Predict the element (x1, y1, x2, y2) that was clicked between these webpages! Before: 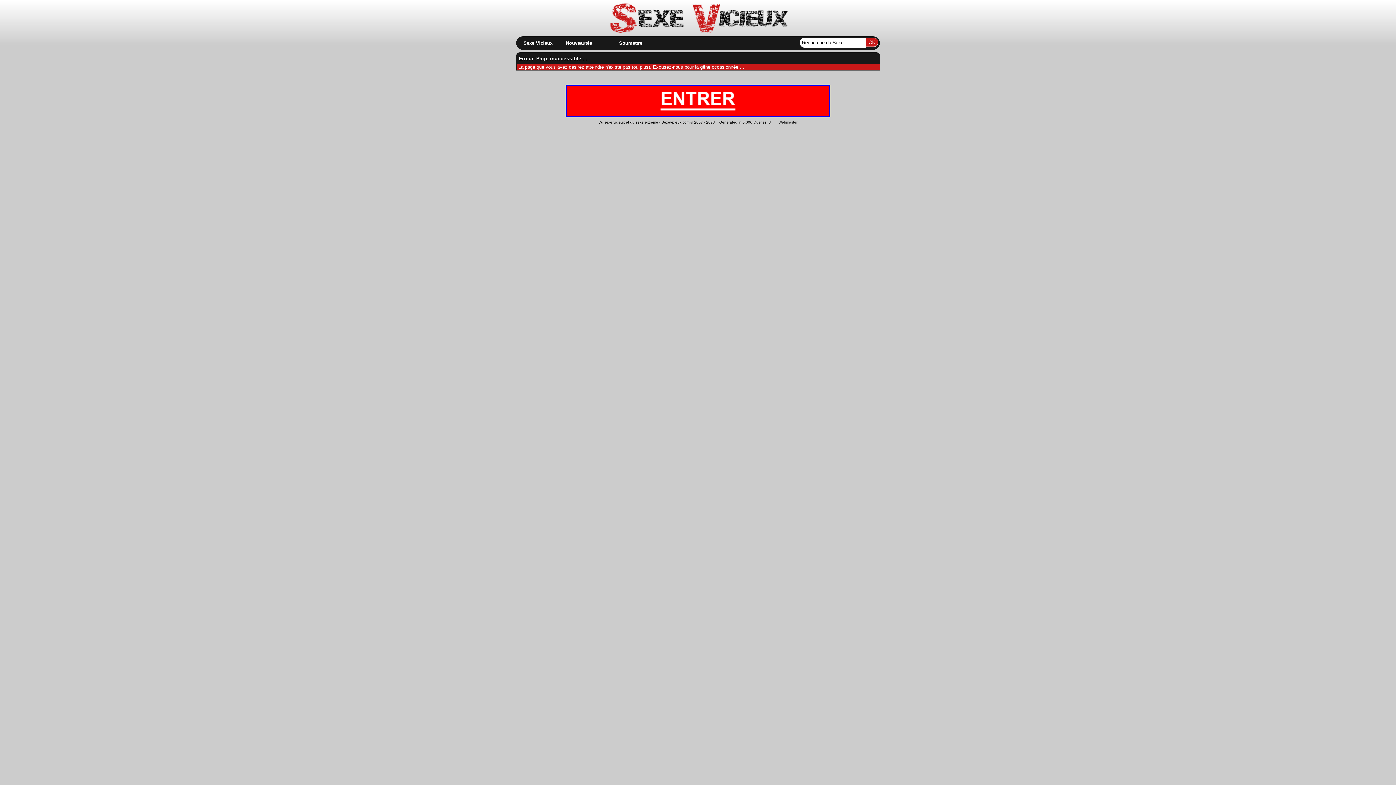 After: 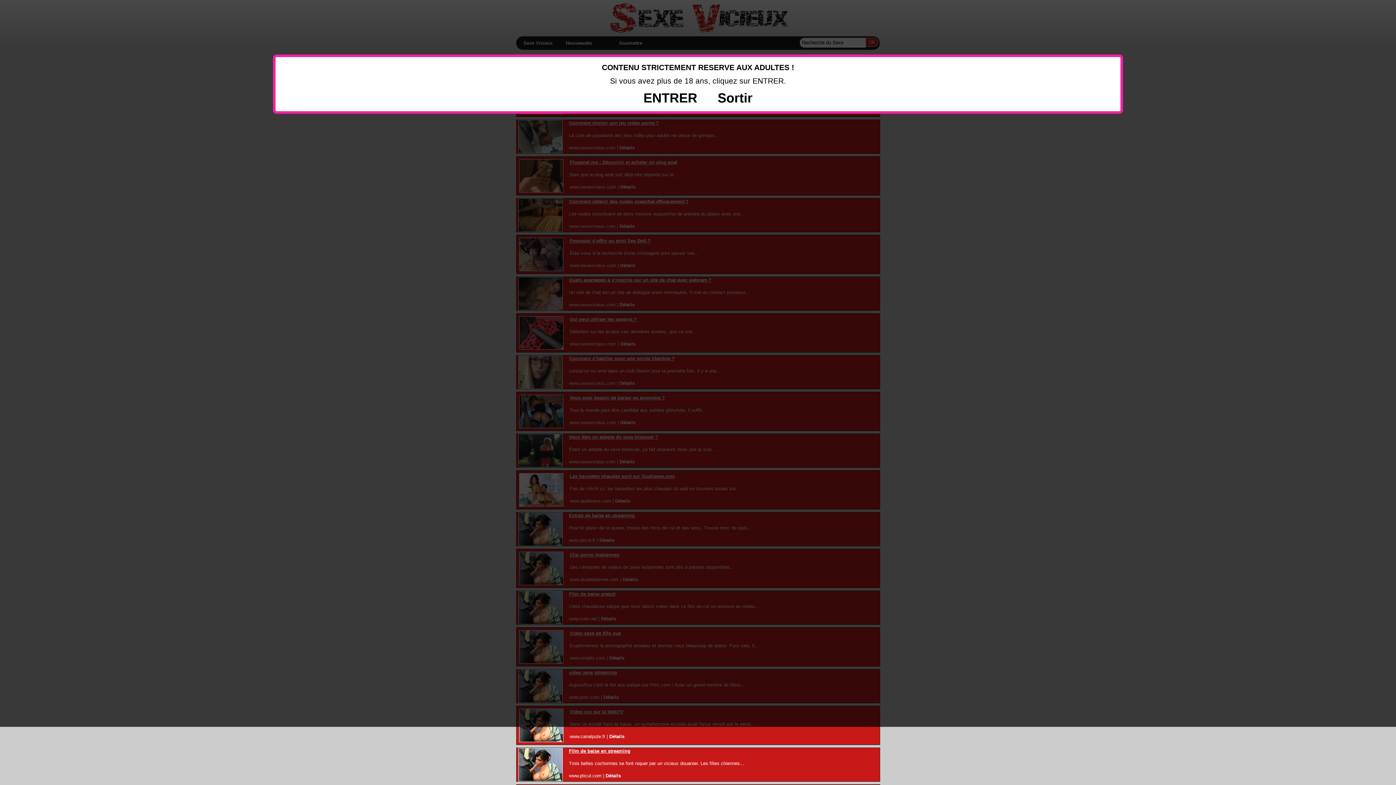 Action: label: Nouveautés bbox: (560, 36, 598, 49)